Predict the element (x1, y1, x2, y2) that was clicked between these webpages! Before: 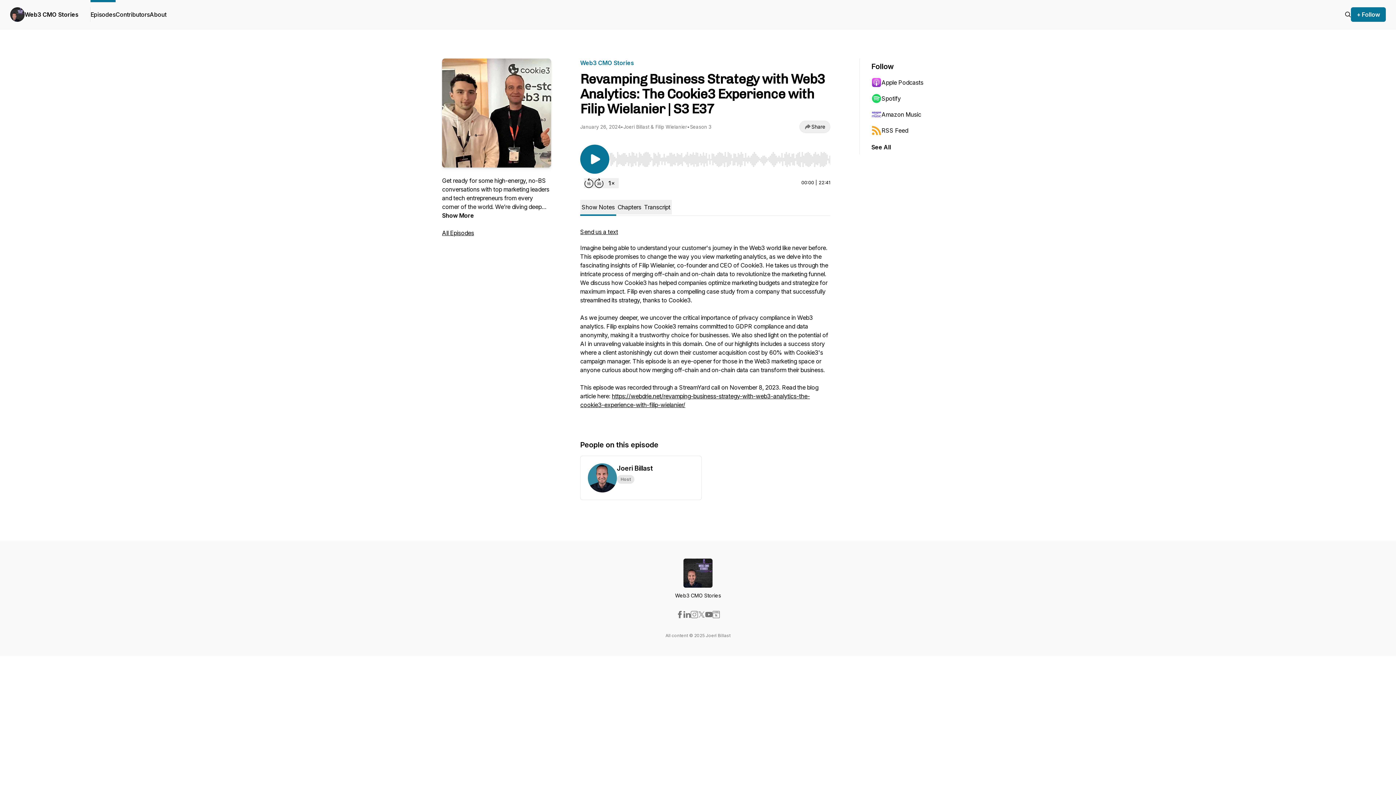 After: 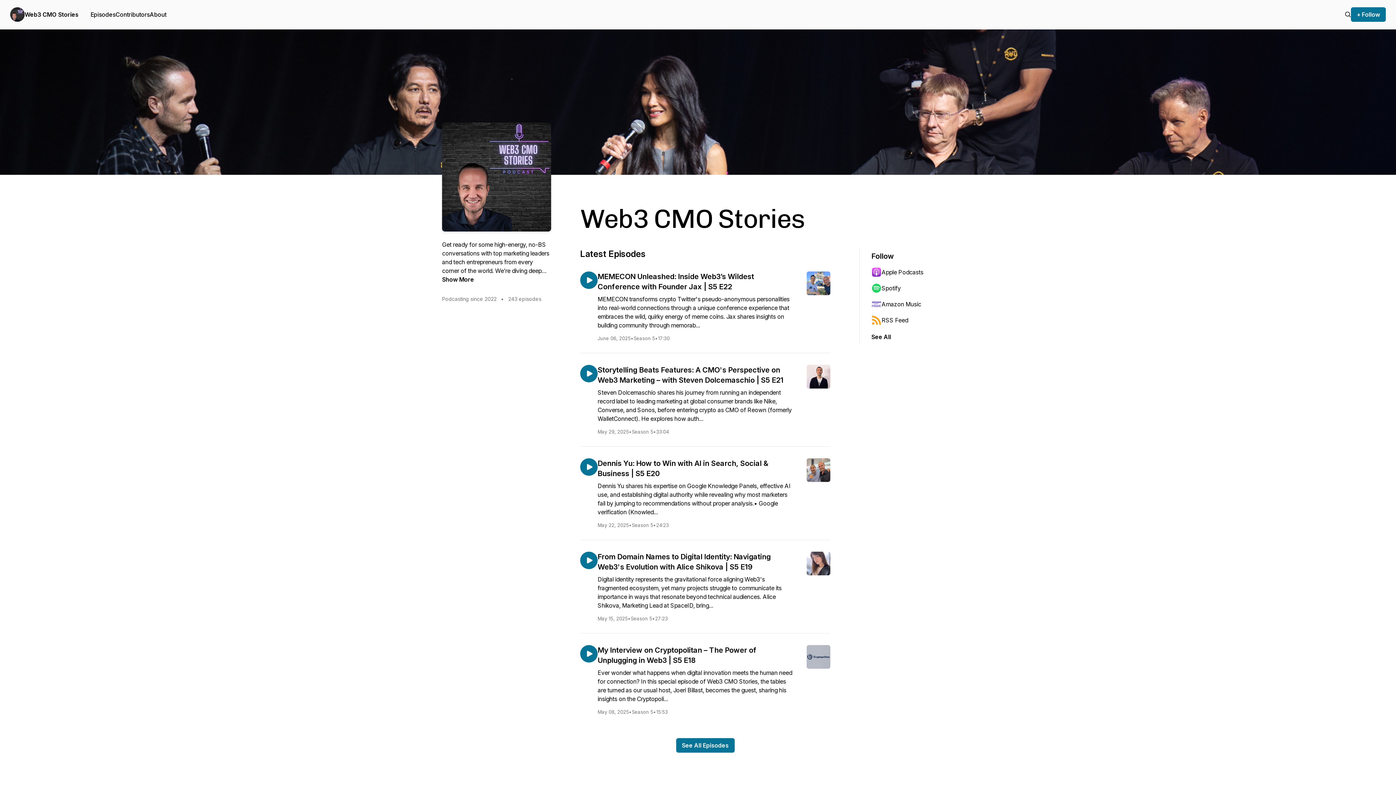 Action: bbox: (24, 10, 78, 18) label: Web3 CMO Stories